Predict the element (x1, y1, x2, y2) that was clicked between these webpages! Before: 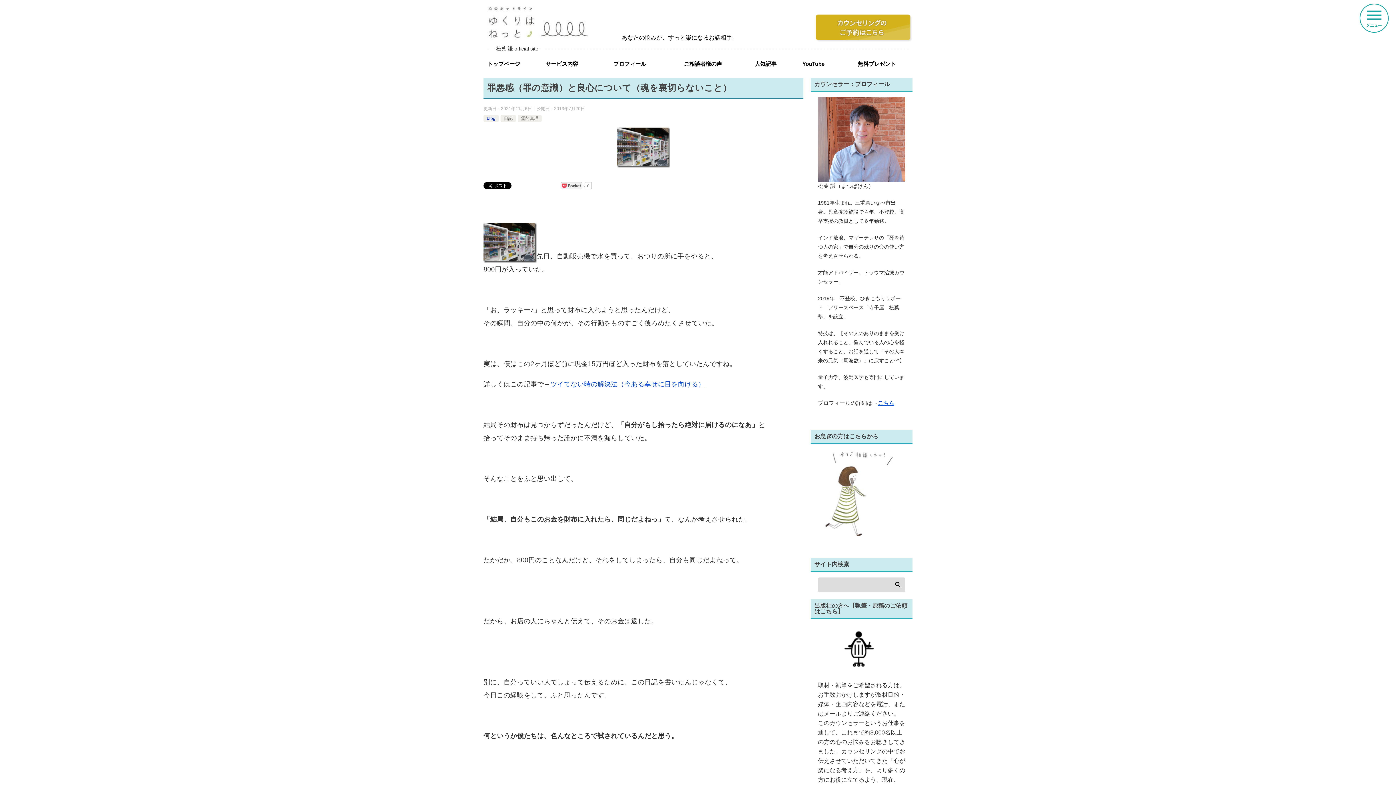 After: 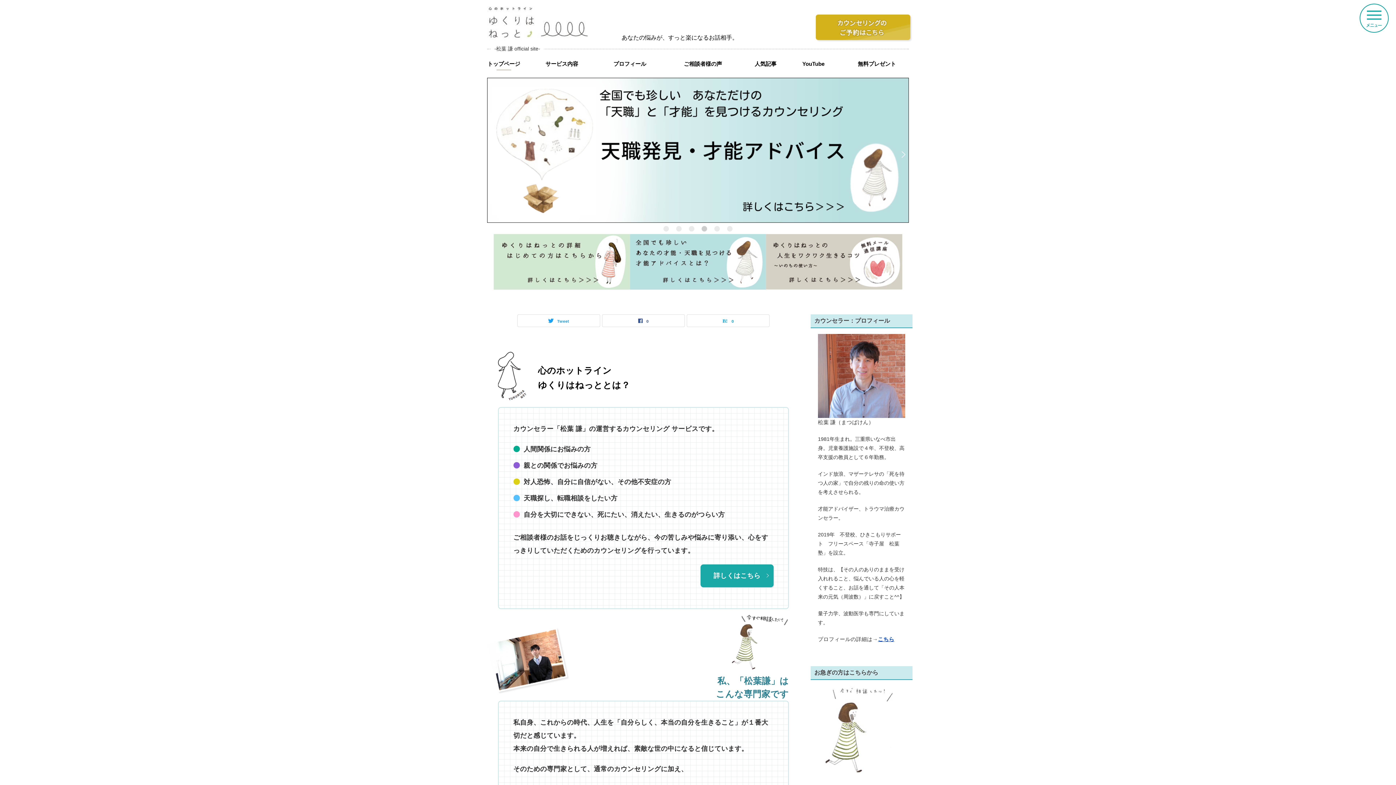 Action: bbox: (487, 3, 592, 41)